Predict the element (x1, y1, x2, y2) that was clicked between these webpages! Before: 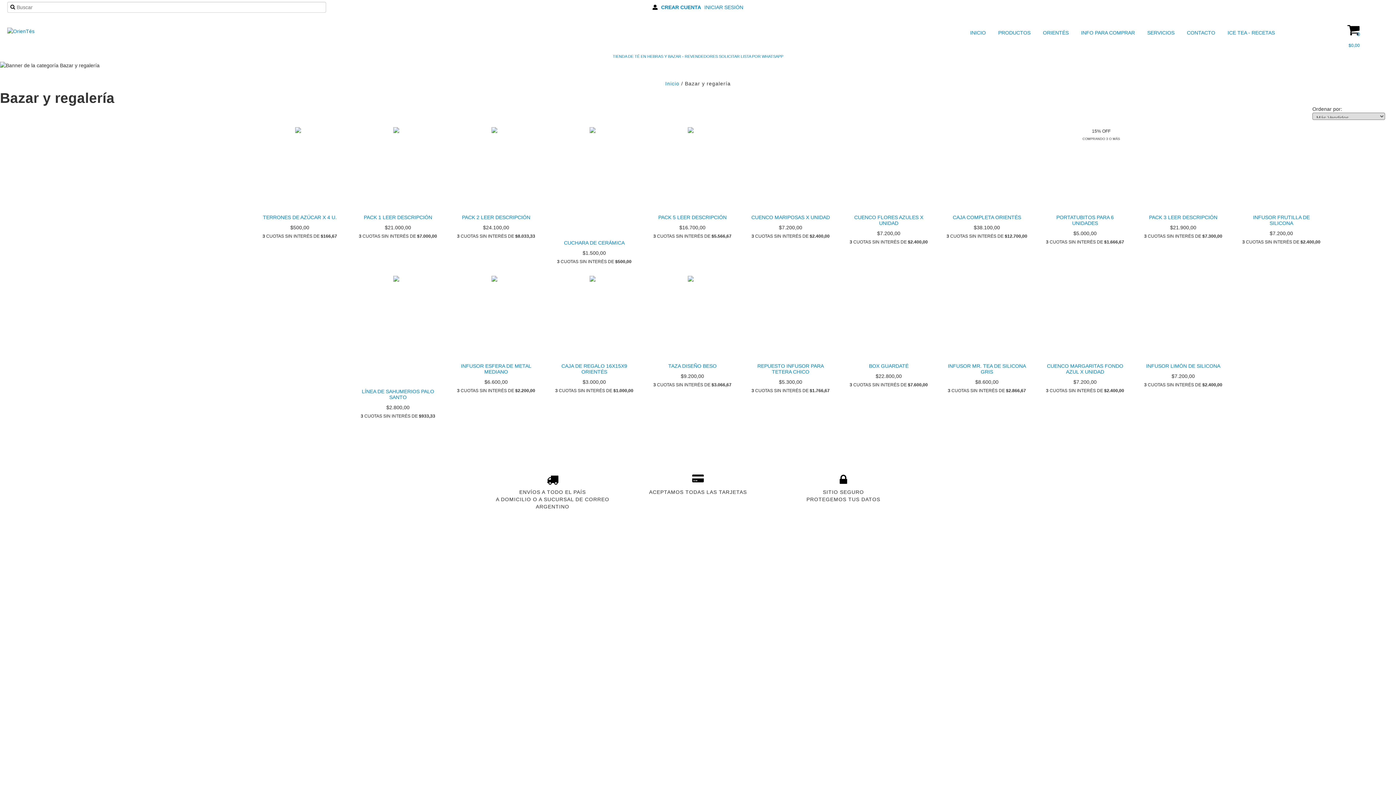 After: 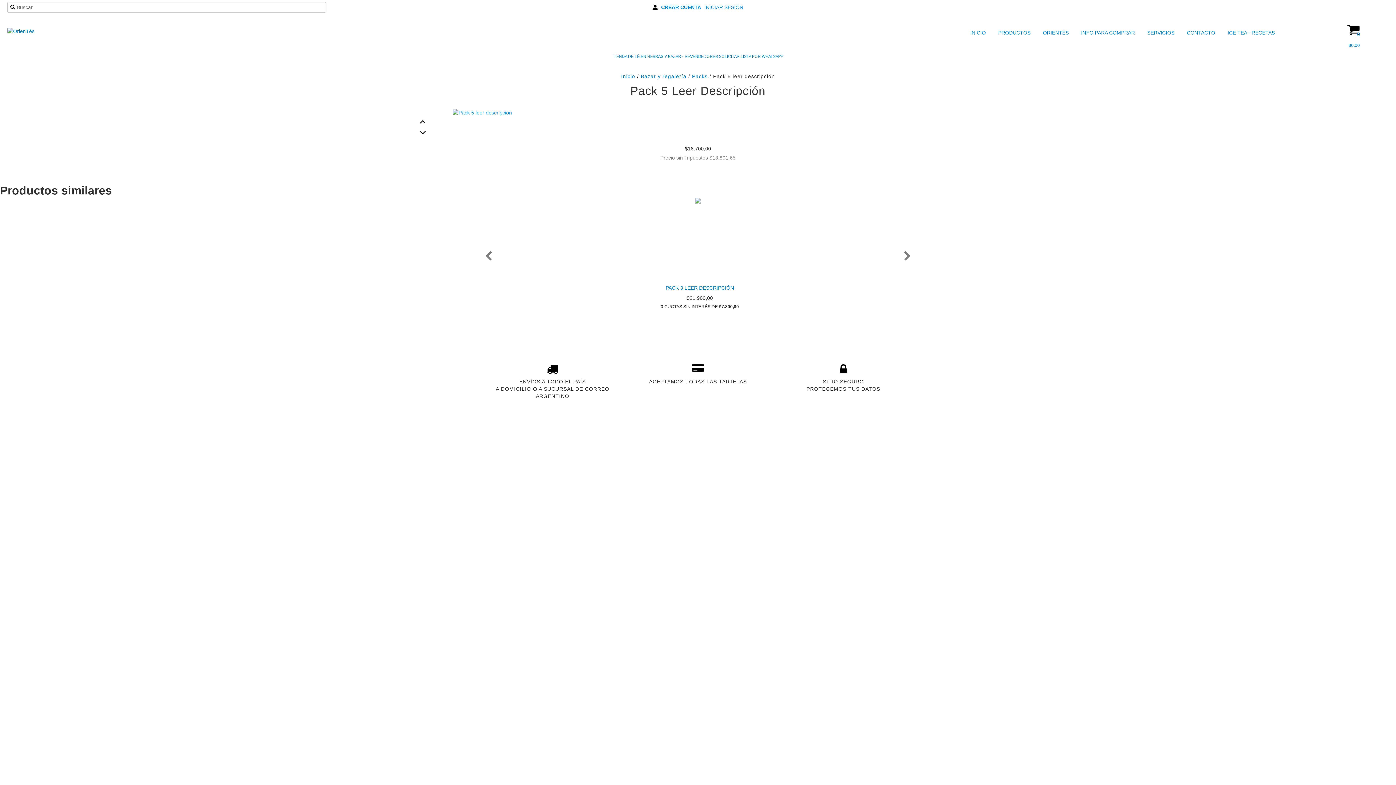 Action: bbox: (650, 212, 734, 222) label: PACK 5 LEER DESCRIPCIÓN